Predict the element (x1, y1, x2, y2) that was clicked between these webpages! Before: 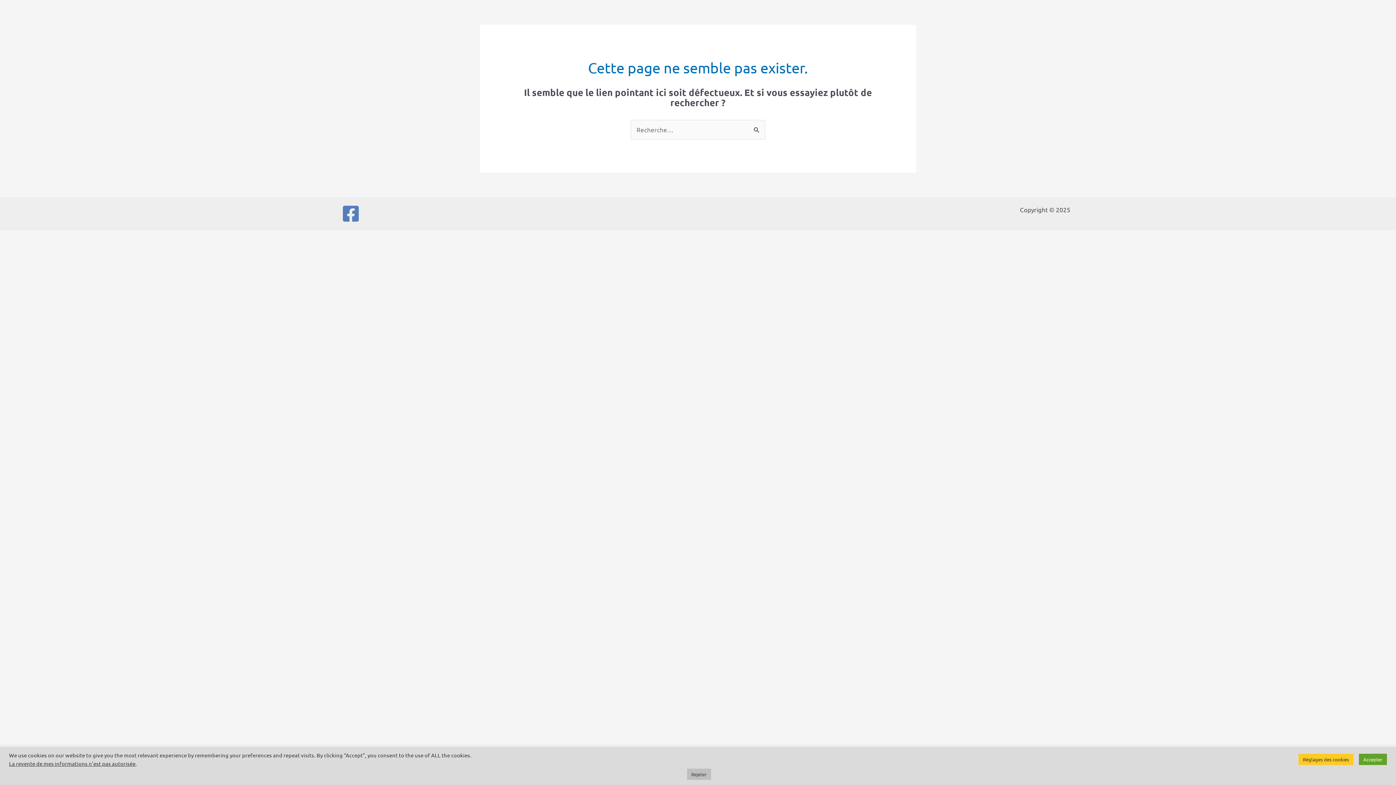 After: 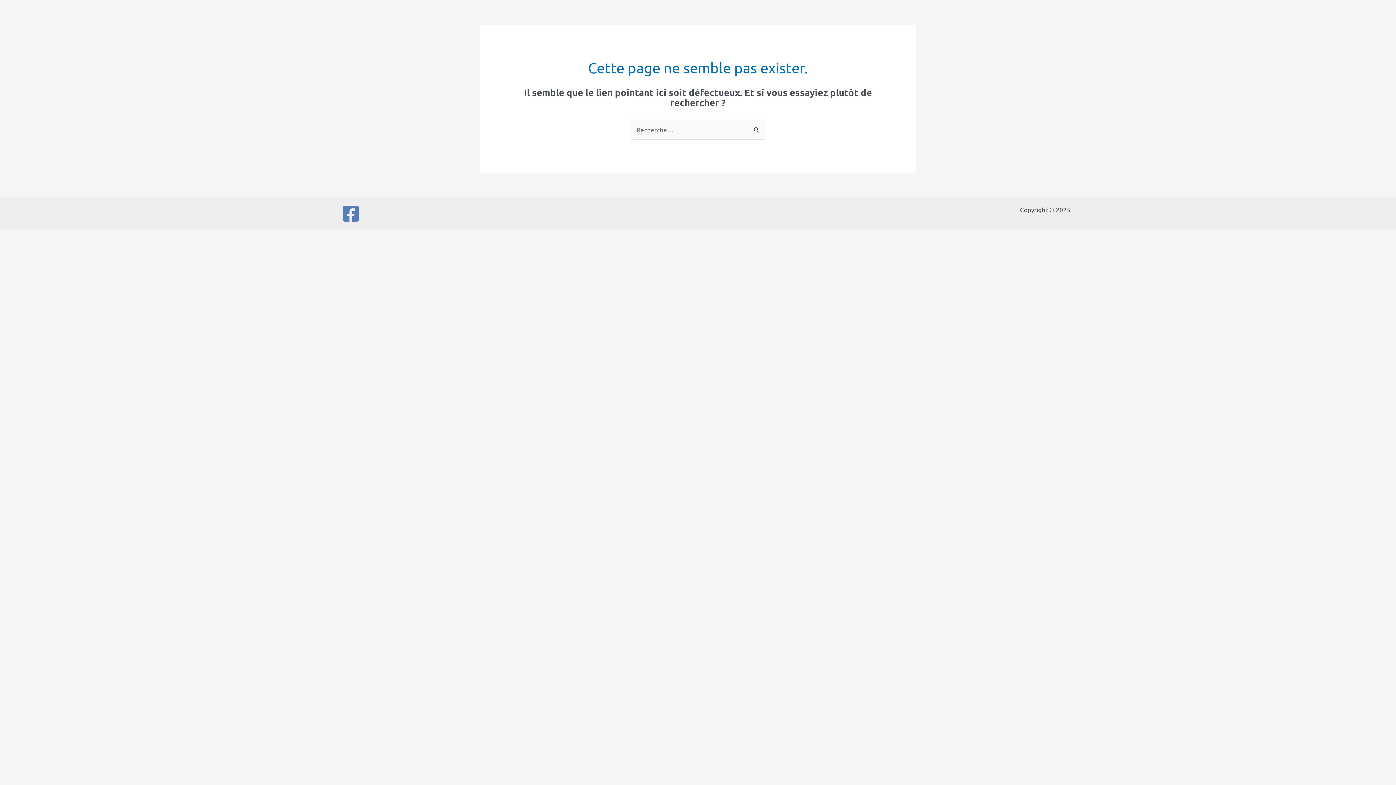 Action: bbox: (1359, 754, 1387, 765) label: Accepter